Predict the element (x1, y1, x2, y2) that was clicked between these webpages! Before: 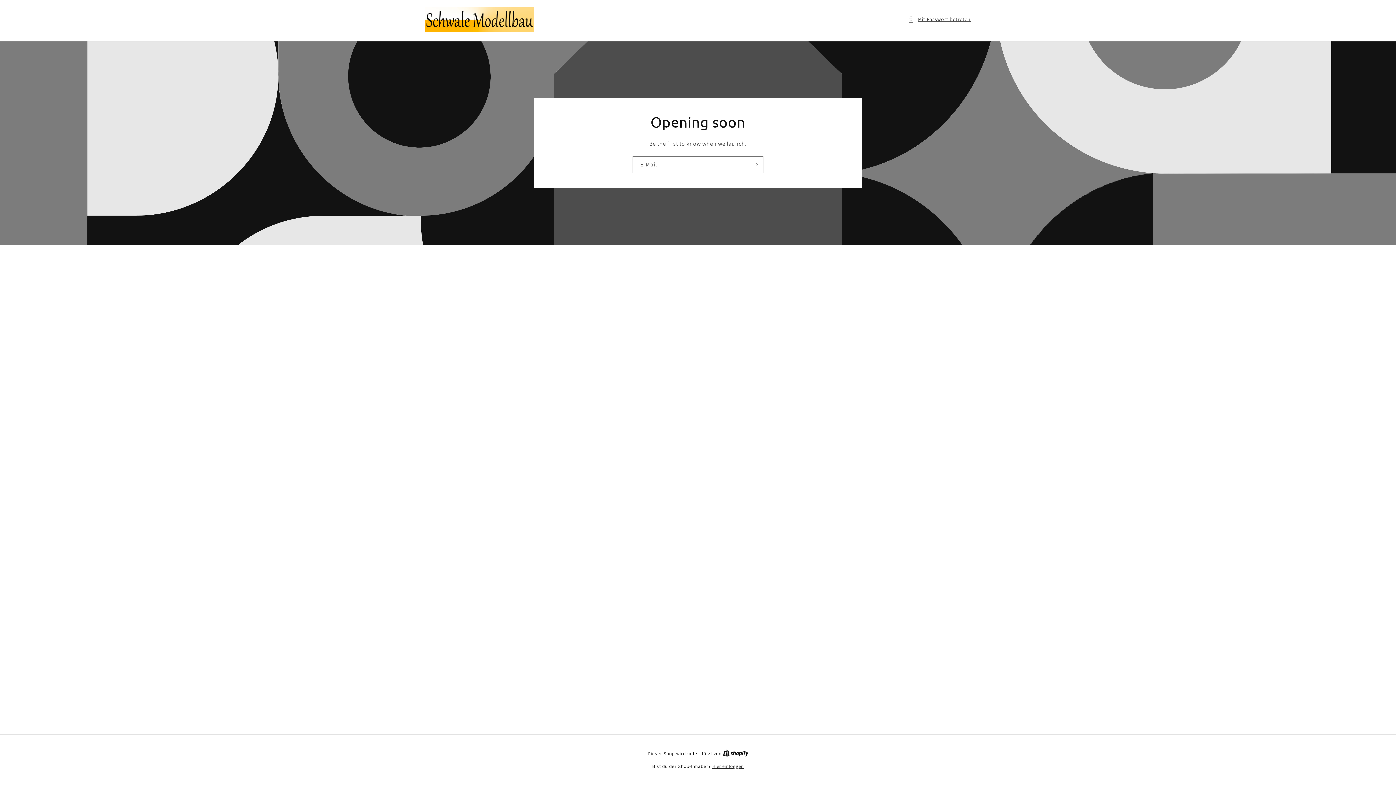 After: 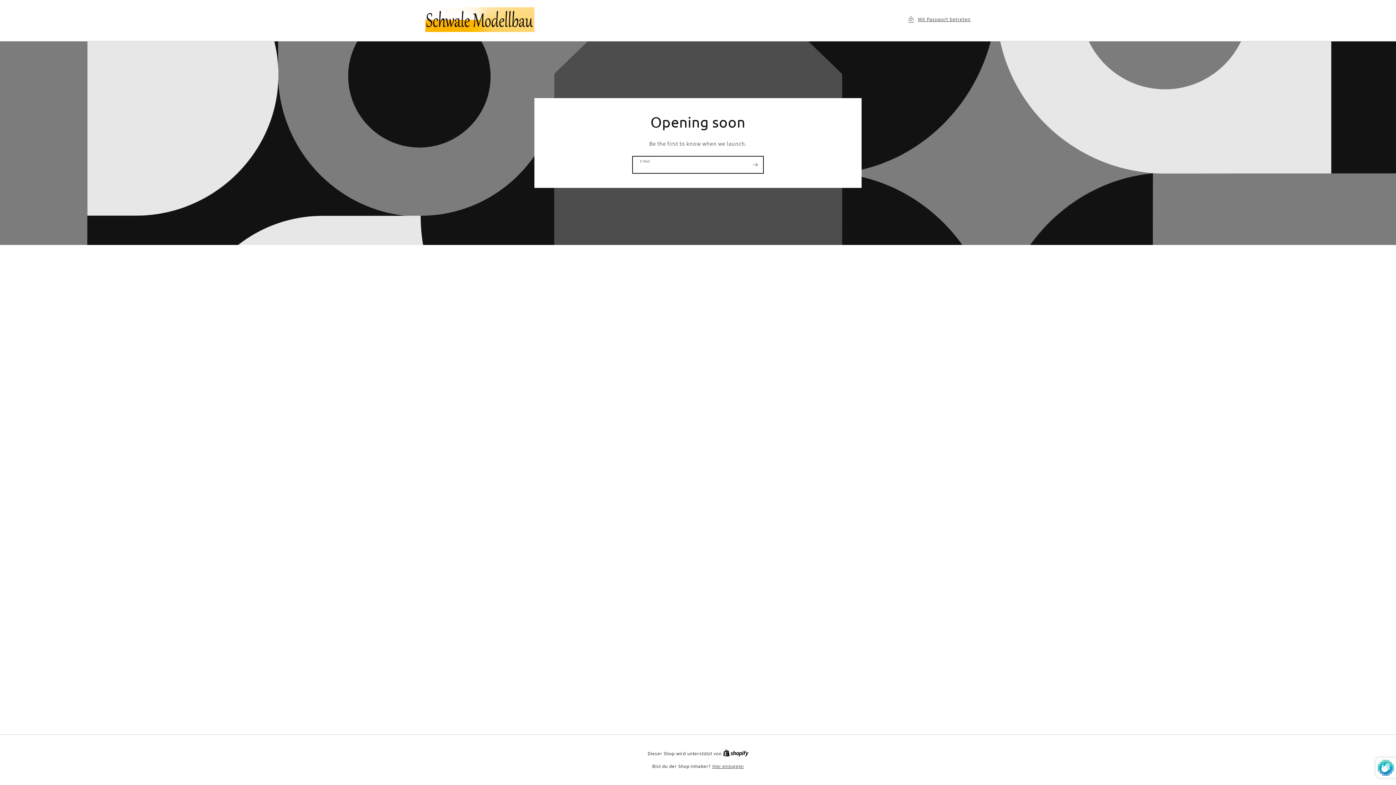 Action: bbox: (747, 156, 763, 173) label: Abonnieren